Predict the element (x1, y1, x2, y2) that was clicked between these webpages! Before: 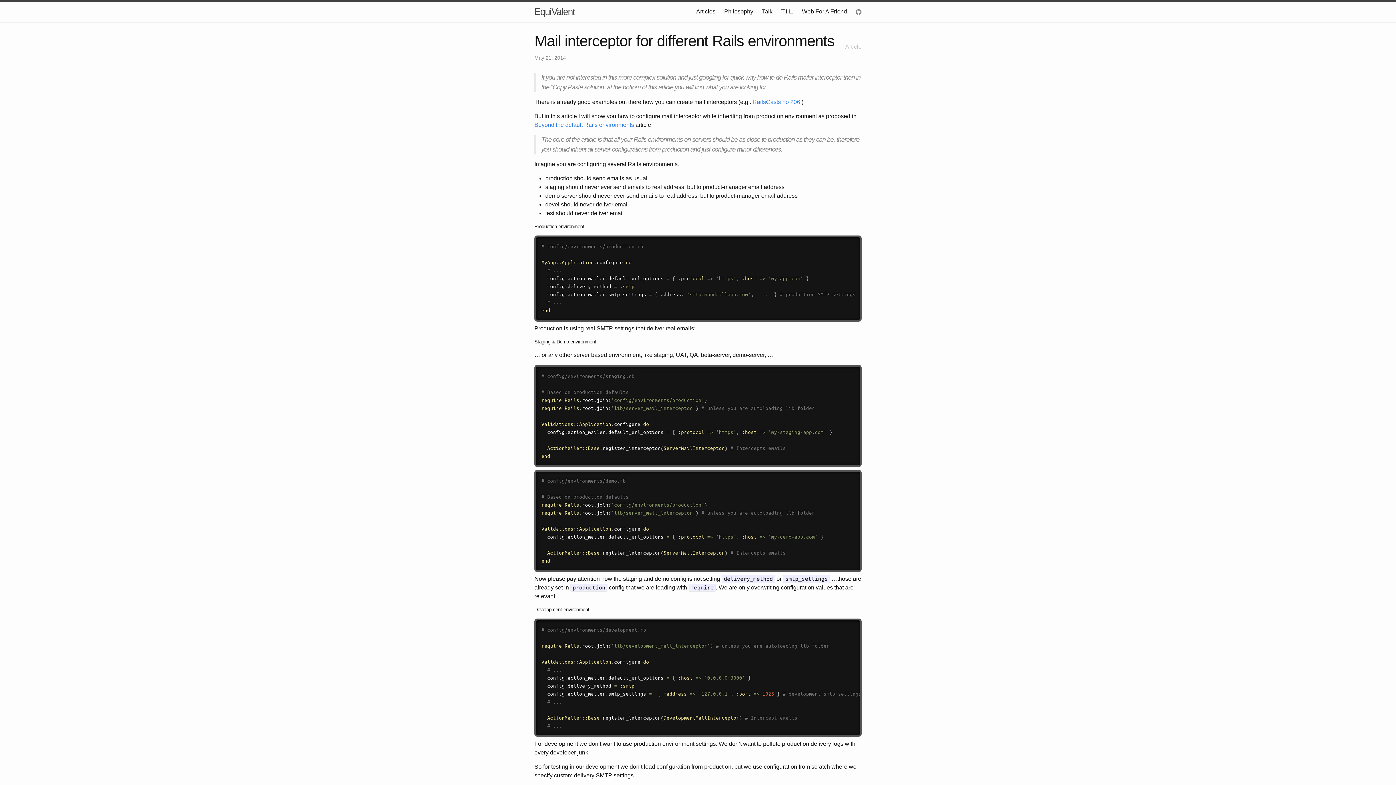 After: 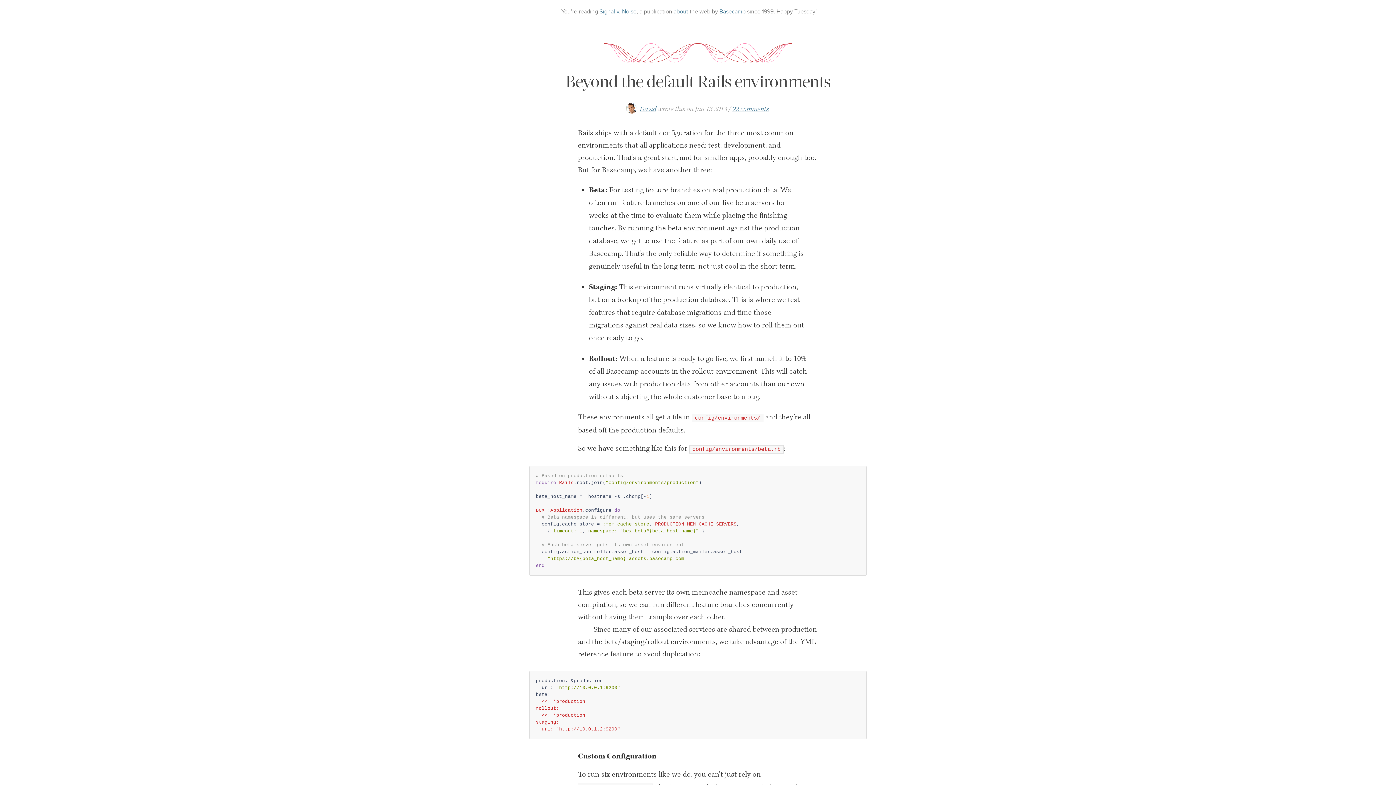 Action: label: Beyond the default Rails environments bbox: (534, 121, 634, 127)